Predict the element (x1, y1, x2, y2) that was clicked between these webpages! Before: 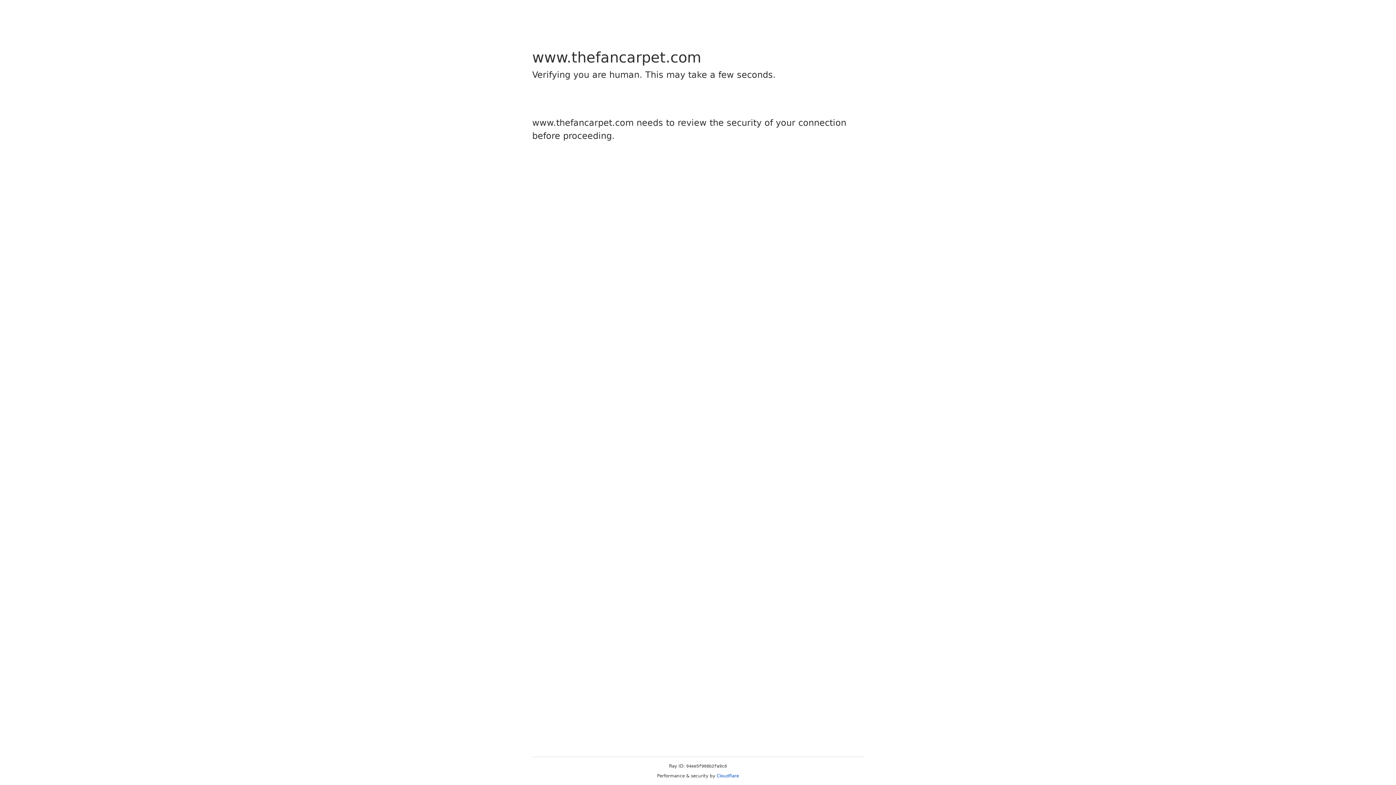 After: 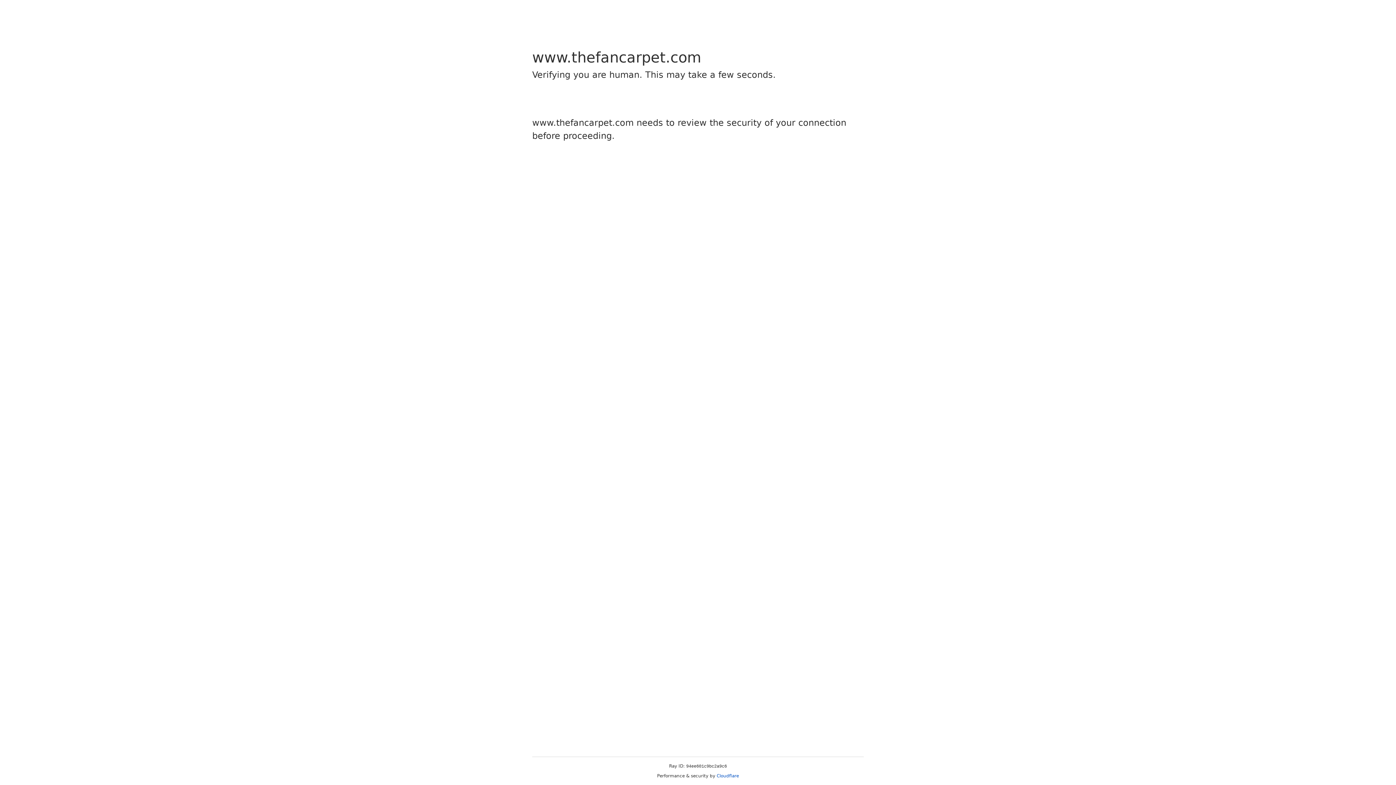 Action: bbox: (716, 773, 739, 778) label: Cloudflare